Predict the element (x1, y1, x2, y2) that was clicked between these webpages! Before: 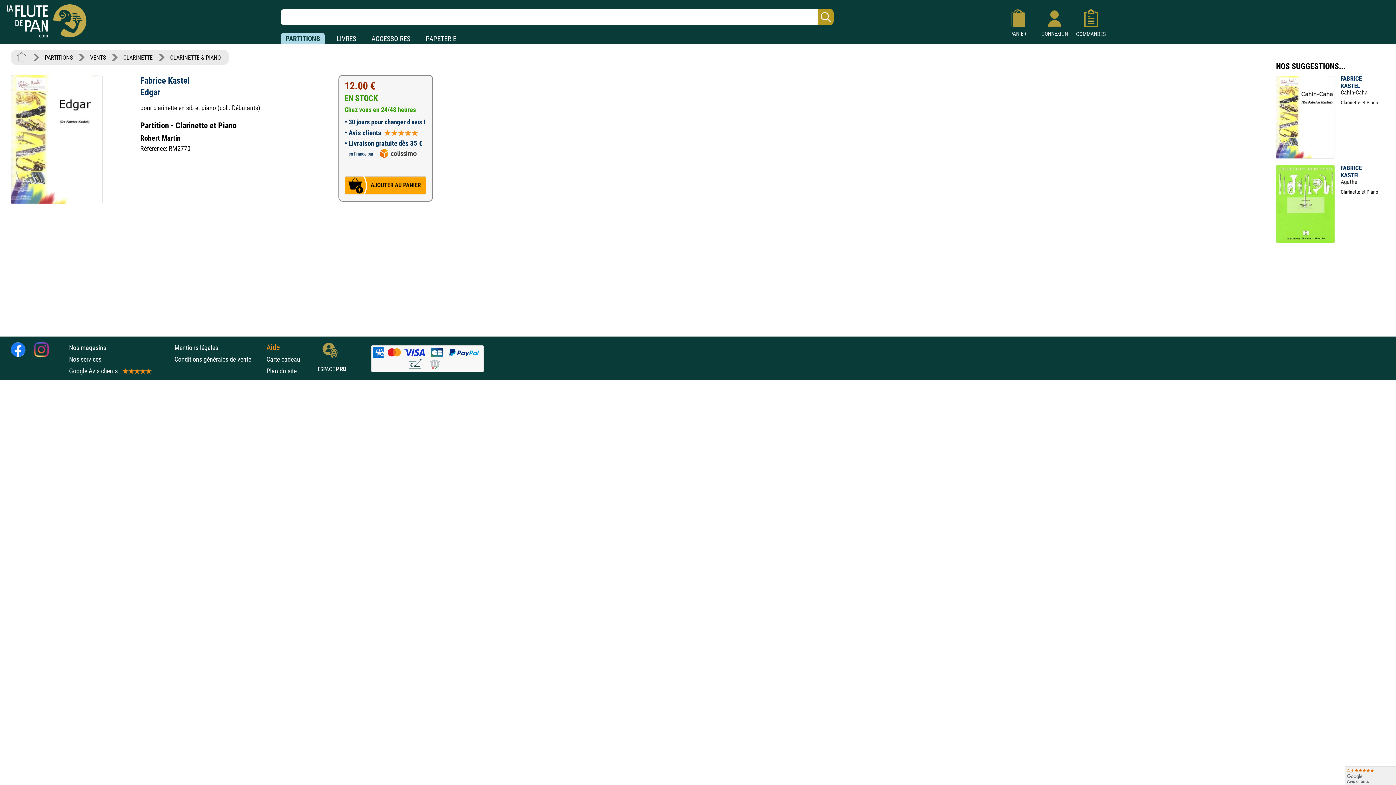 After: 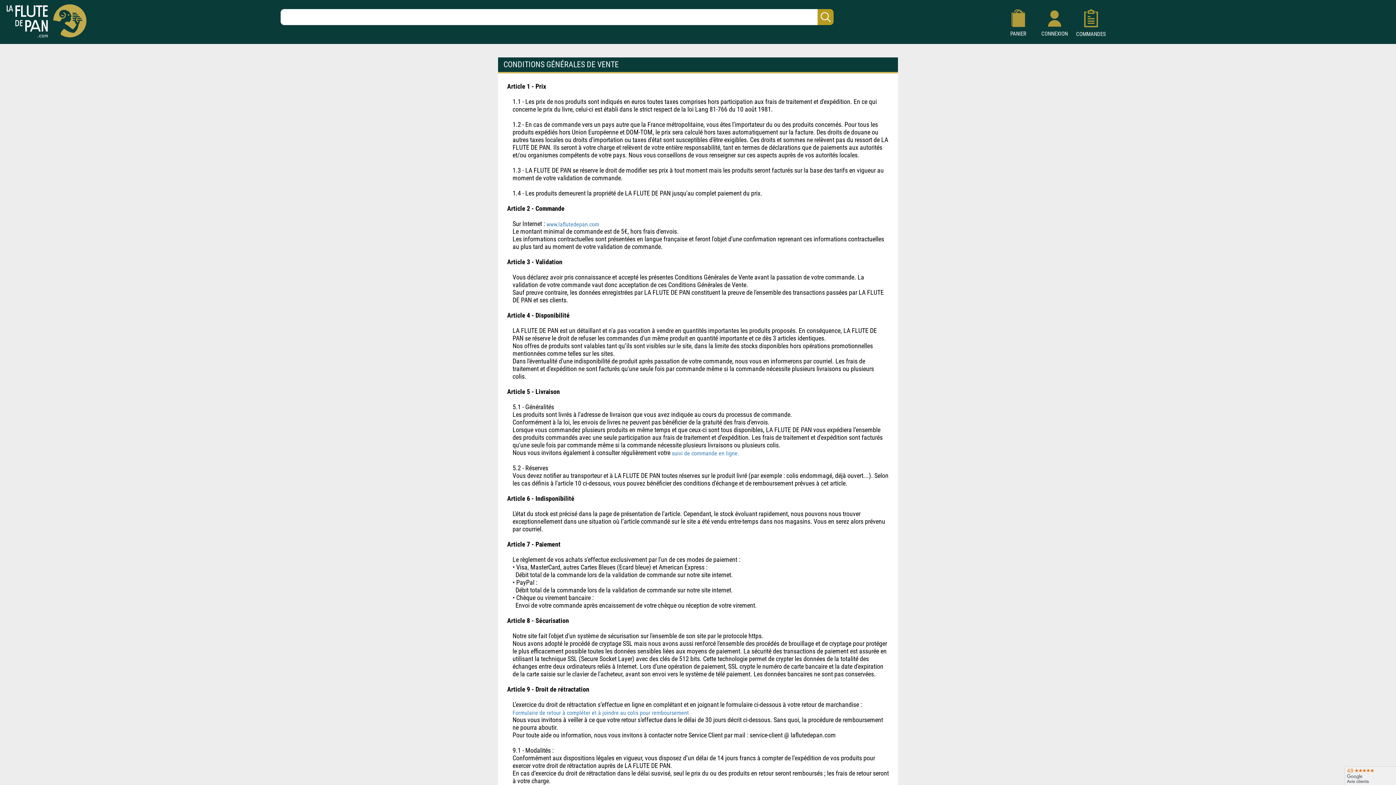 Action: label: Conditions générales de vente         bbox: (174, 355, 262, 363)